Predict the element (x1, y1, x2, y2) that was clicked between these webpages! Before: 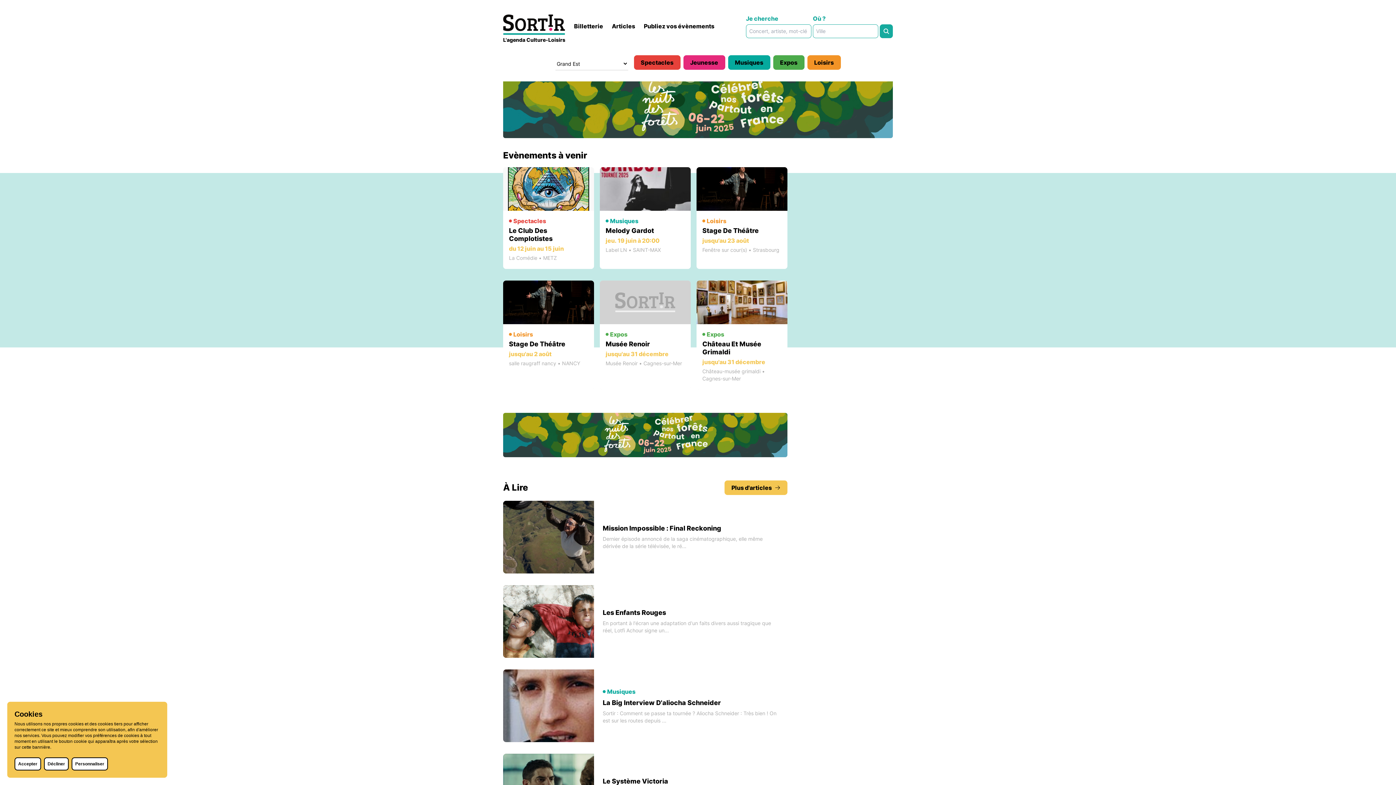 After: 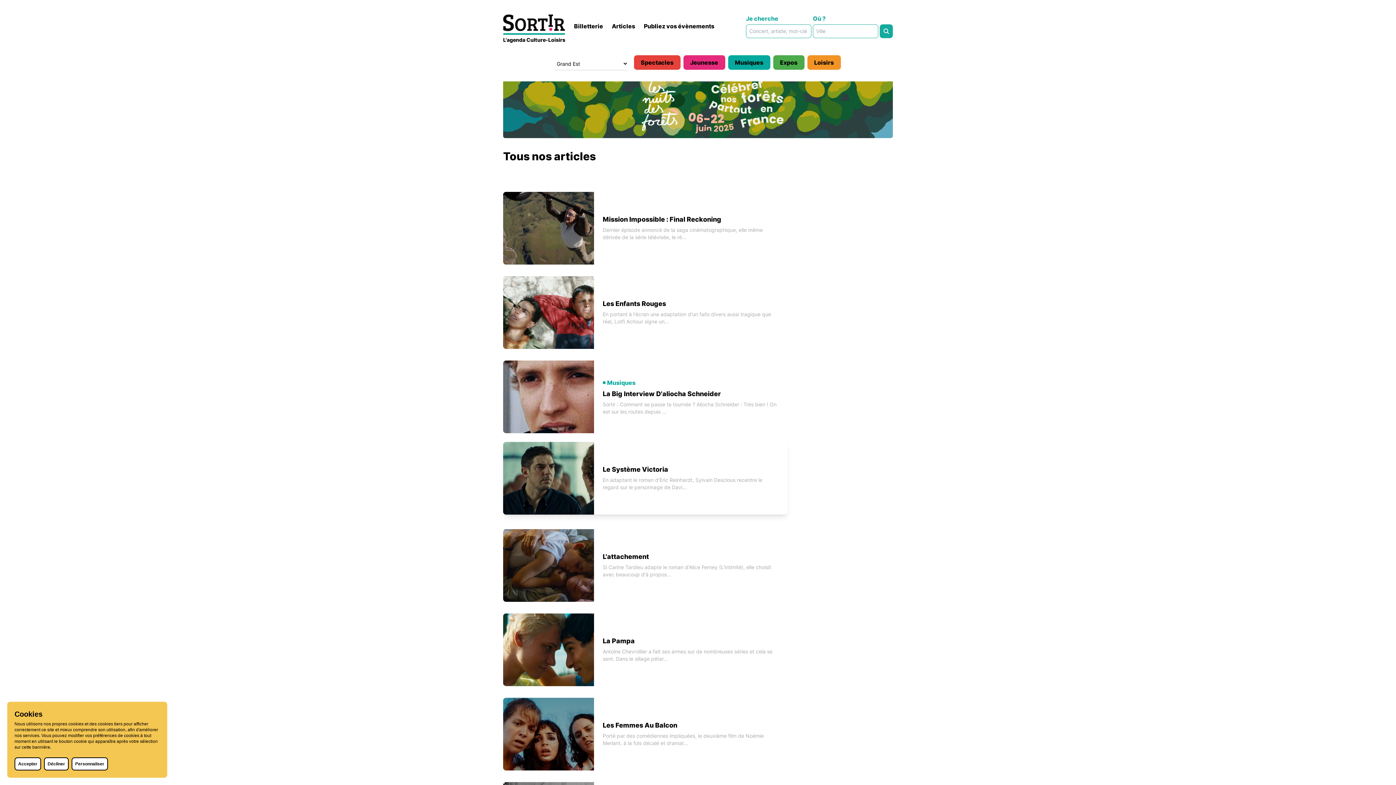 Action: bbox: (724, 480, 787, 495) label: Plus d'articles